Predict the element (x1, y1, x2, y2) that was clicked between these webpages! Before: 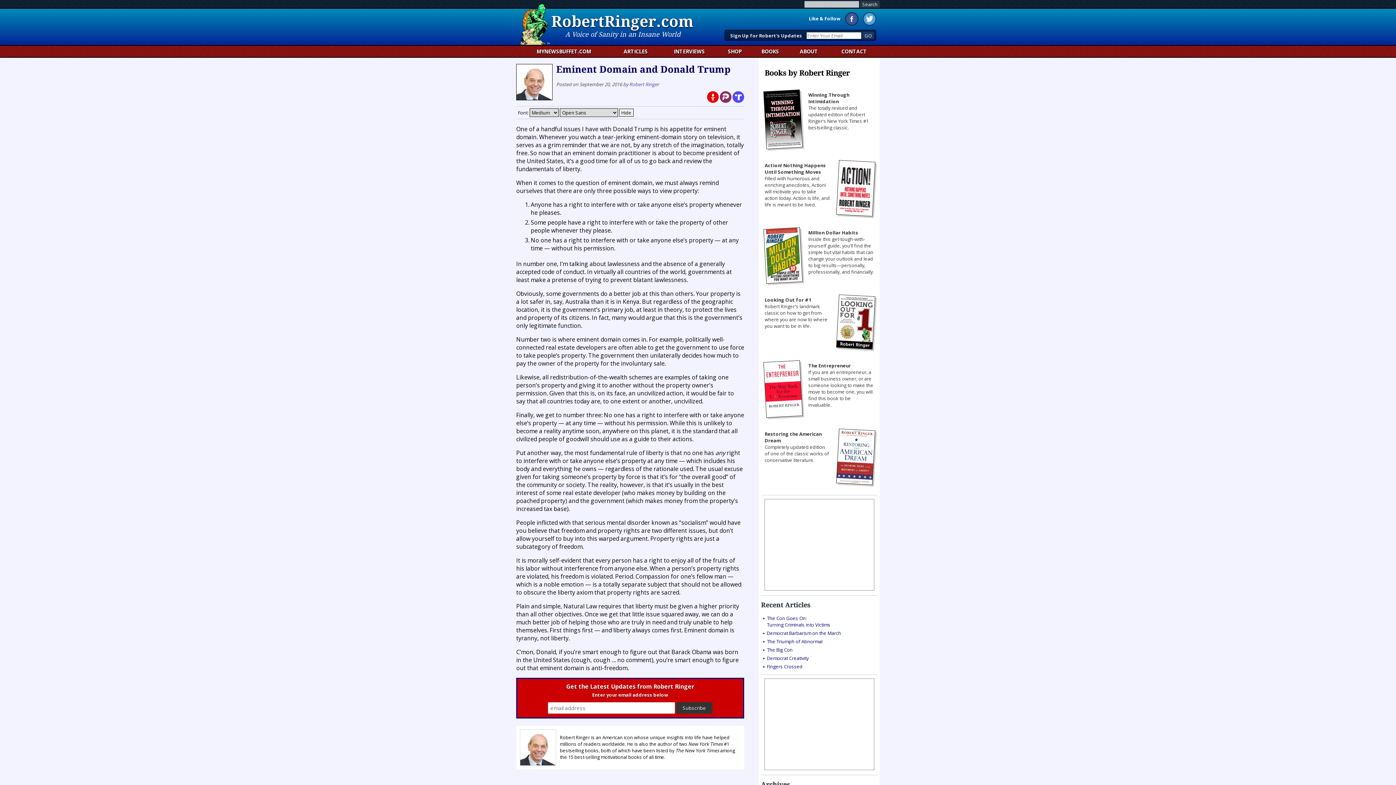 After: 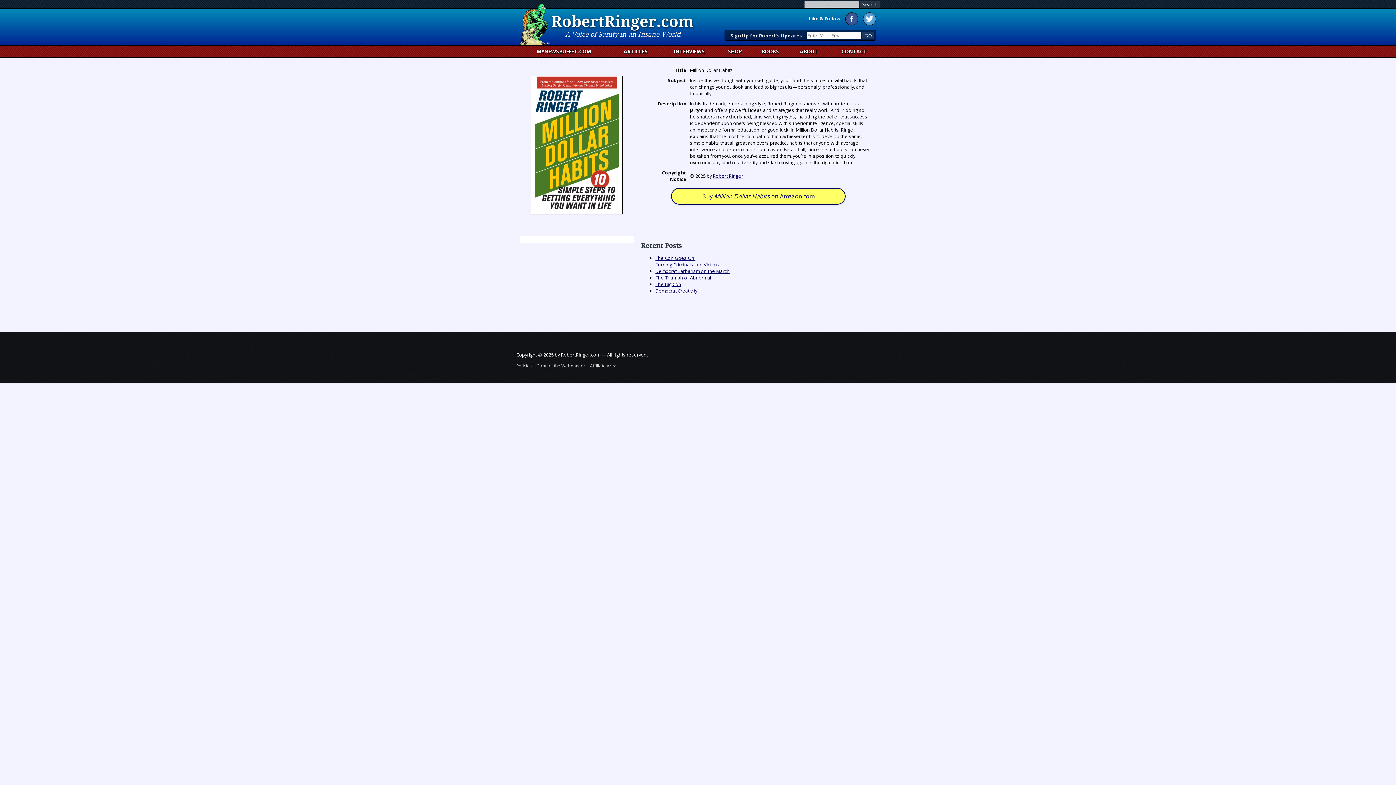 Action: label: Million Dollar Habits
Inside this get-tough-with-yourself guide, you’ll find the simple but vital habits that can change your outlook and lead to big results—personally, professionally, and financially. bbox: (764, 229, 874, 275)